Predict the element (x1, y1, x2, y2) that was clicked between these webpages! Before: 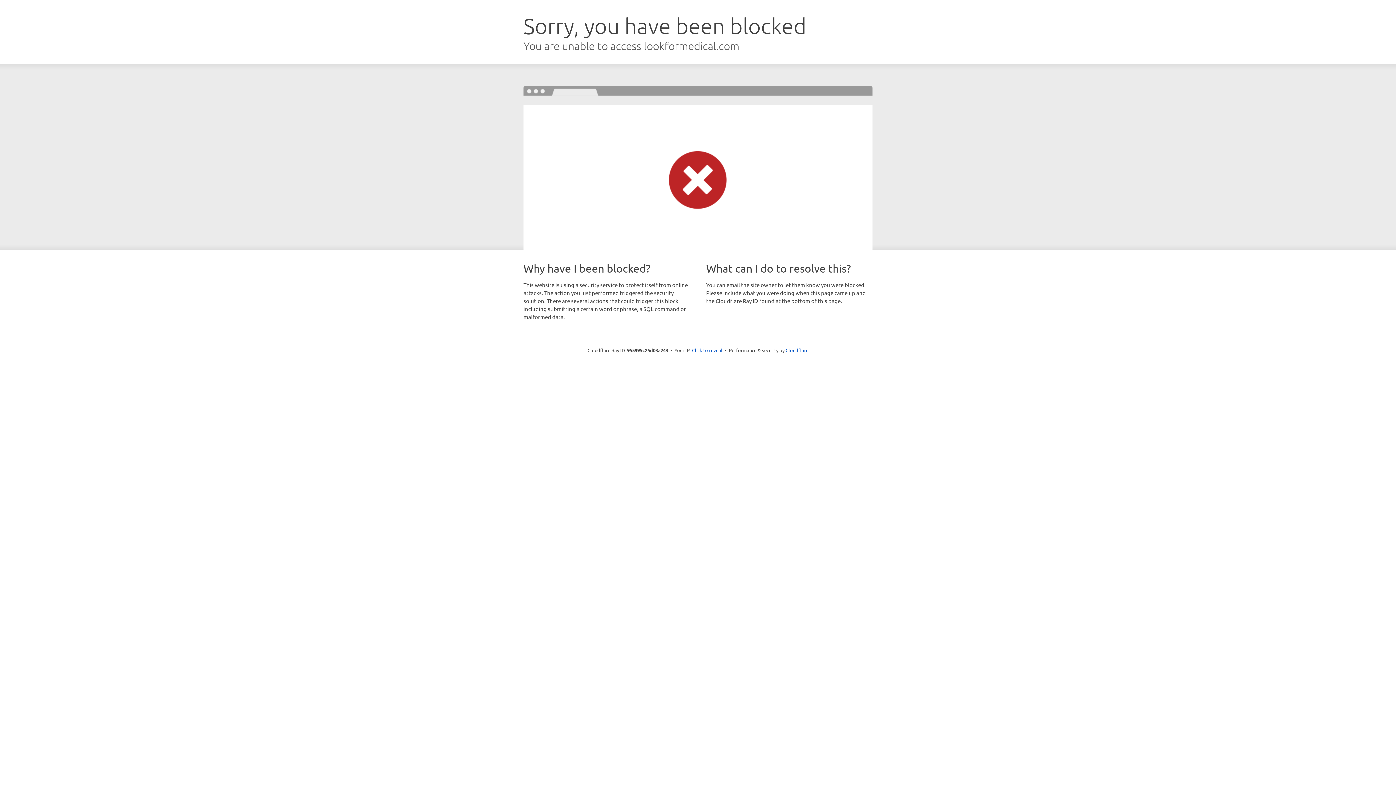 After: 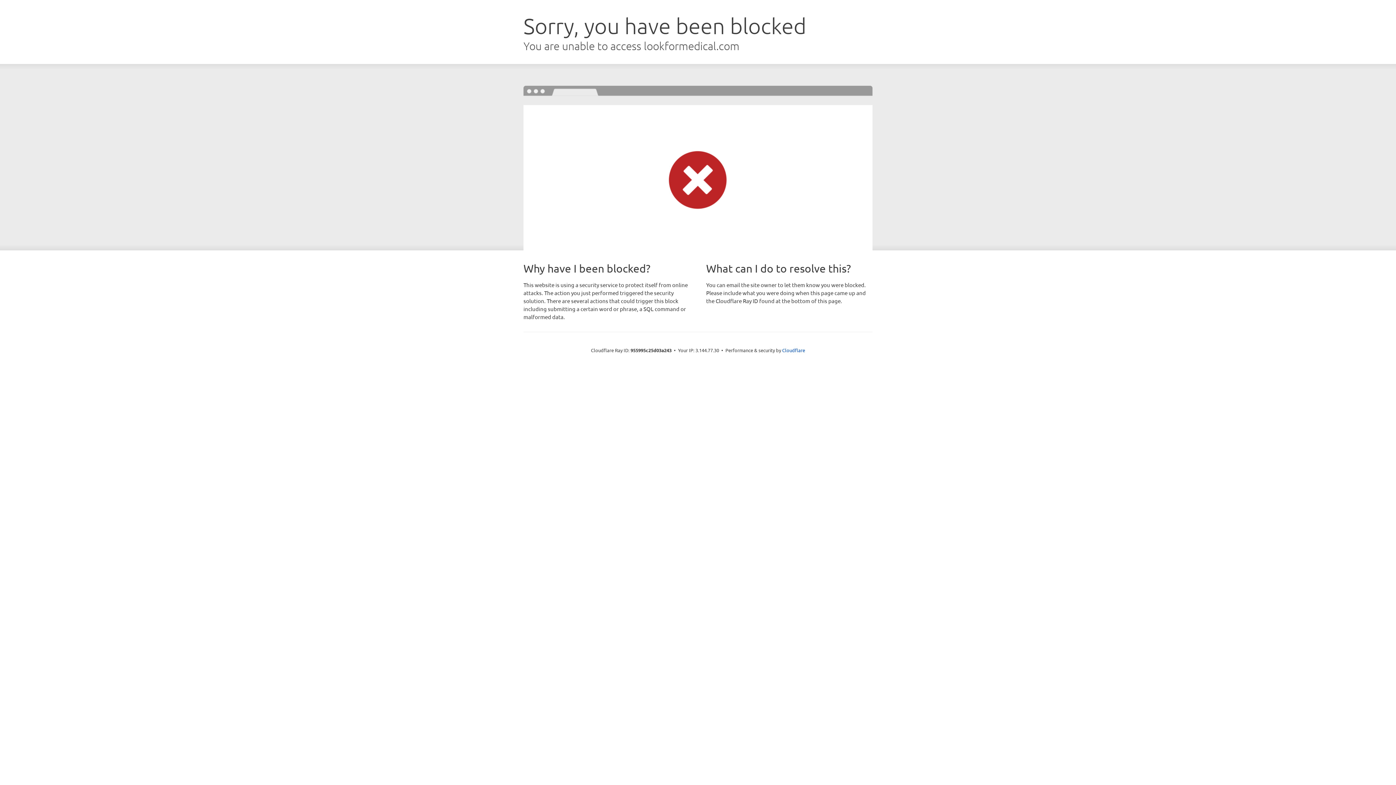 Action: label: Click to reveal bbox: (692, 346, 722, 353)